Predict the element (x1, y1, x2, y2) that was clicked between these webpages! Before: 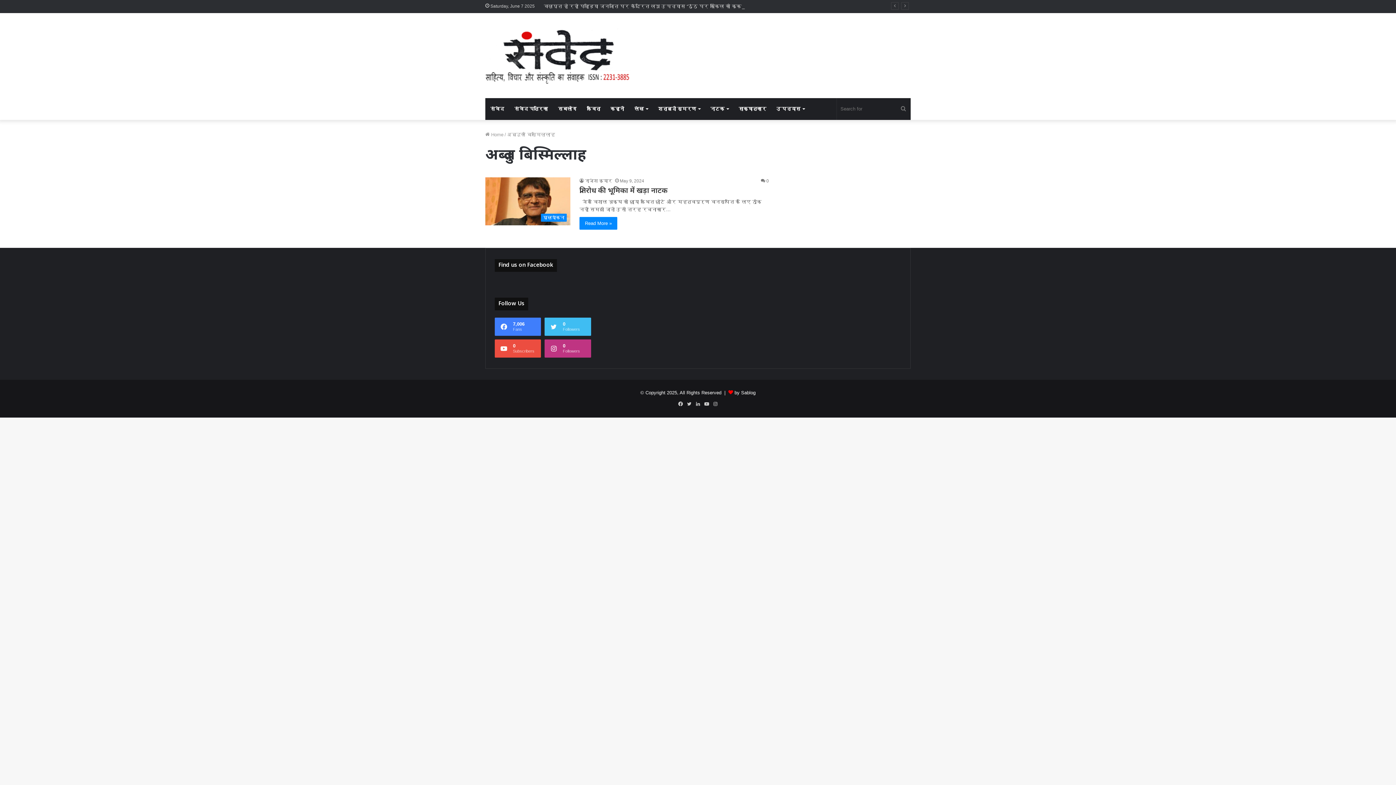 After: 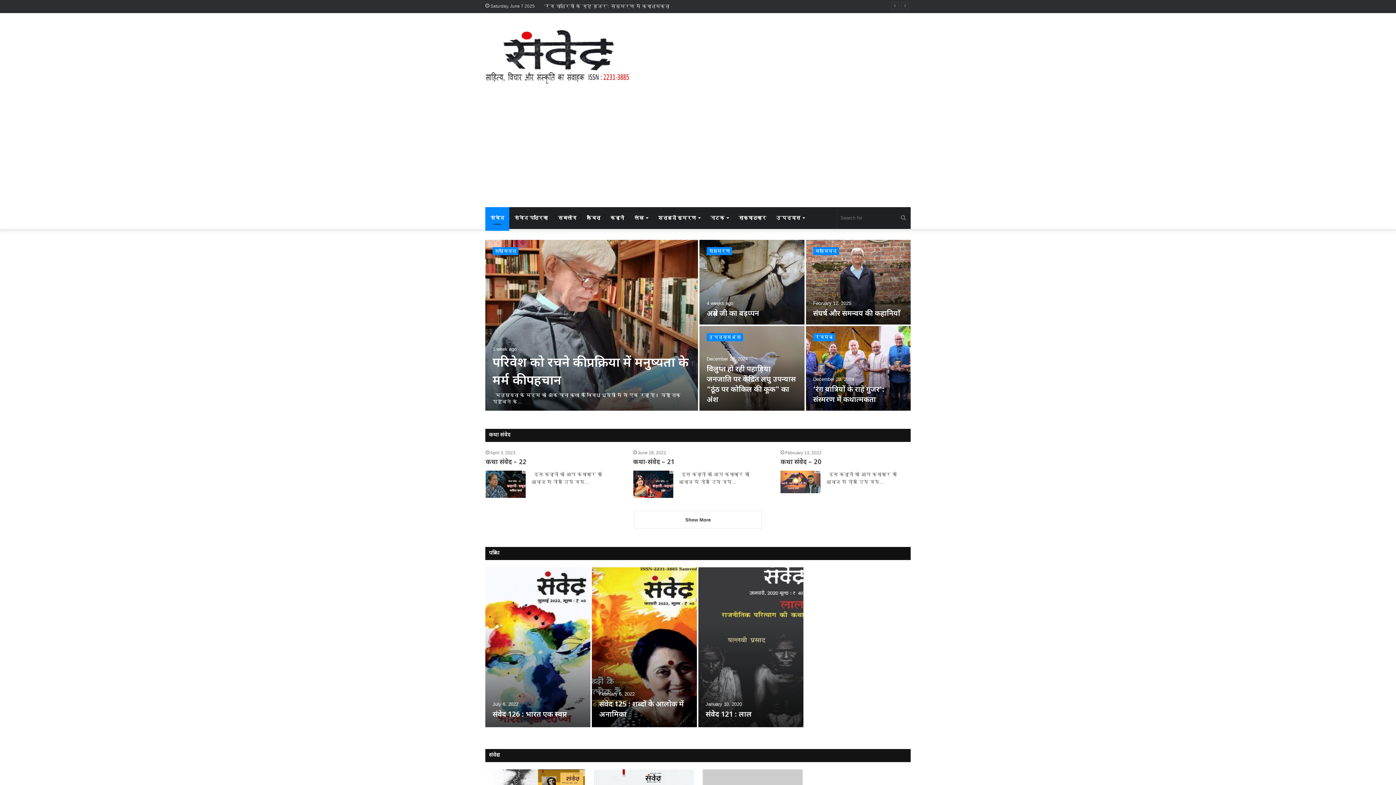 Action: bbox: (485, 27, 630, 83)